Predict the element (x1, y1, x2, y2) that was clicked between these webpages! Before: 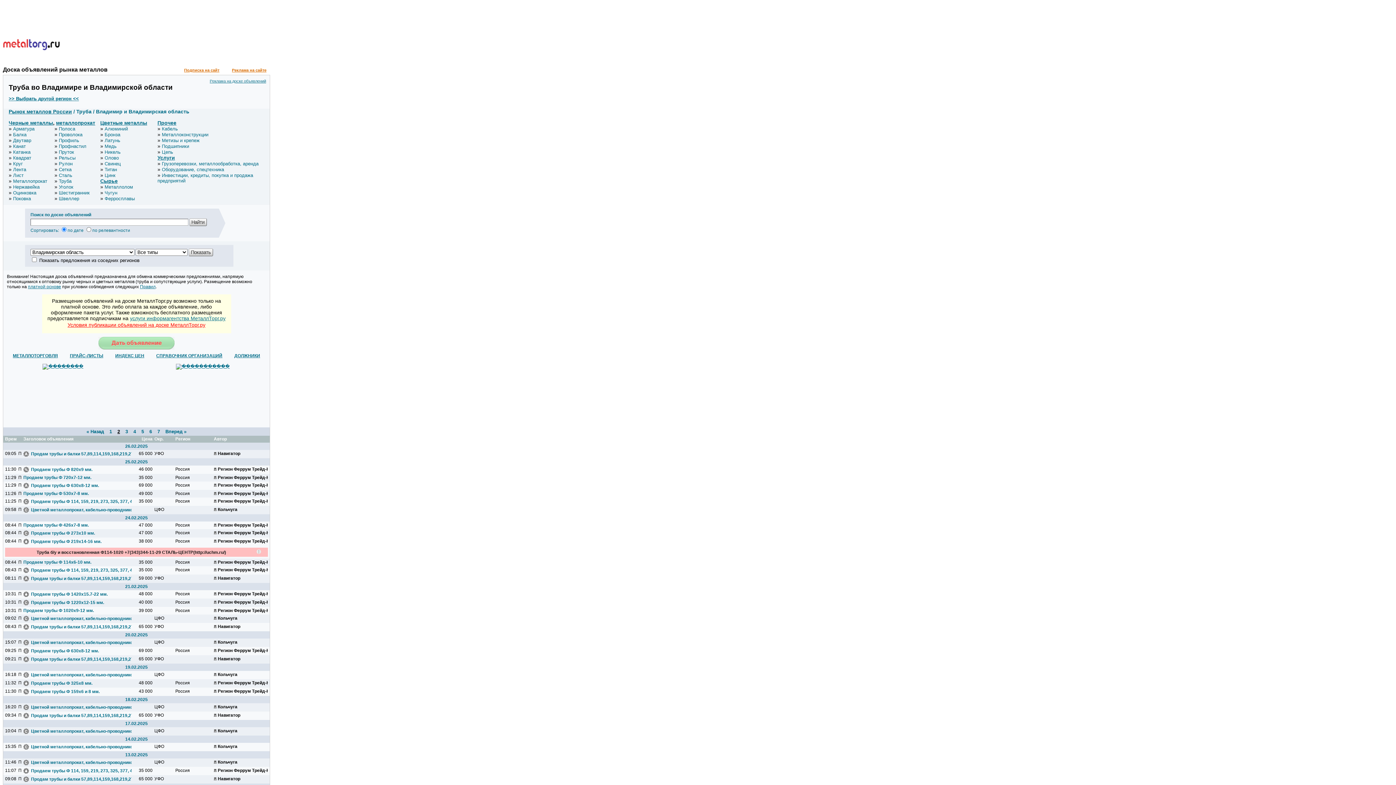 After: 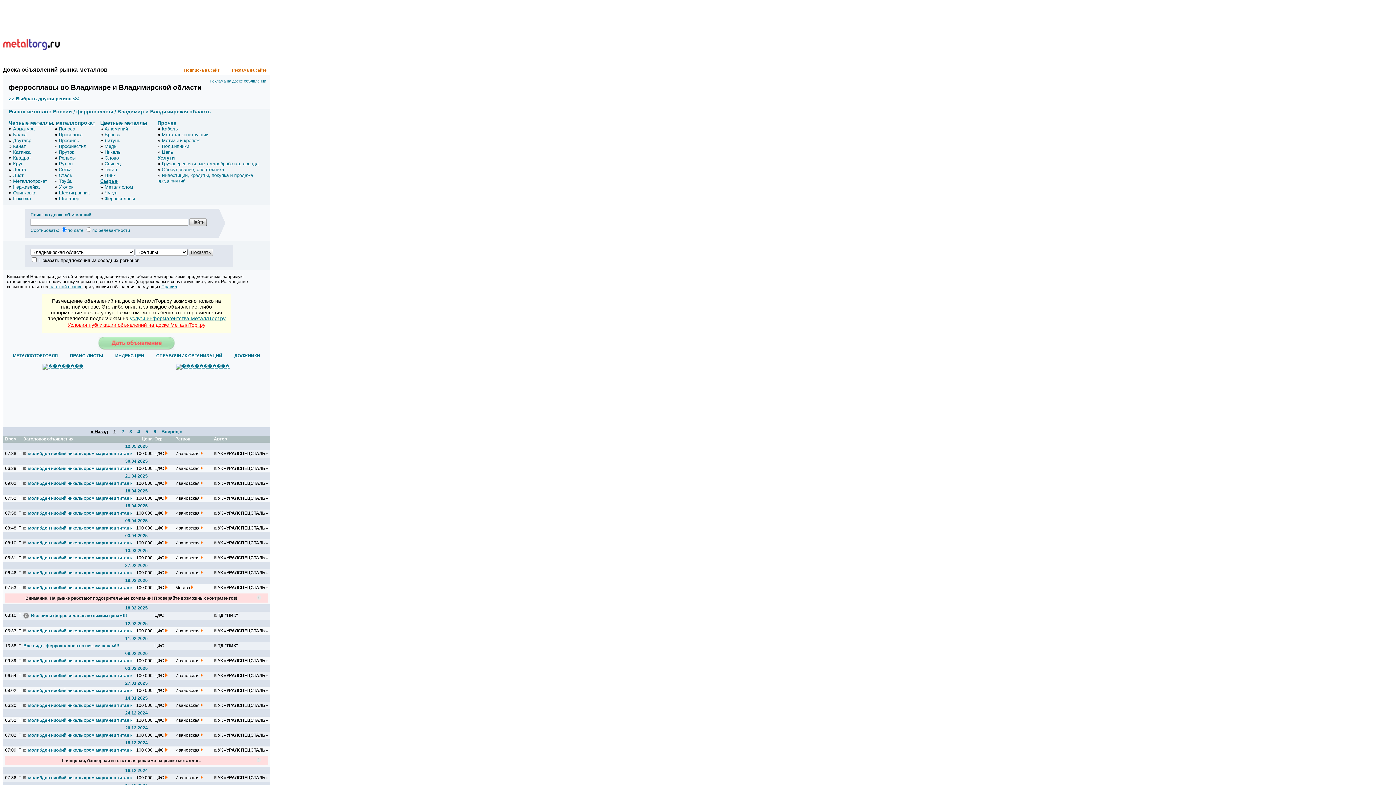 Action: label: Ферросплавы bbox: (104, 196, 134, 201)